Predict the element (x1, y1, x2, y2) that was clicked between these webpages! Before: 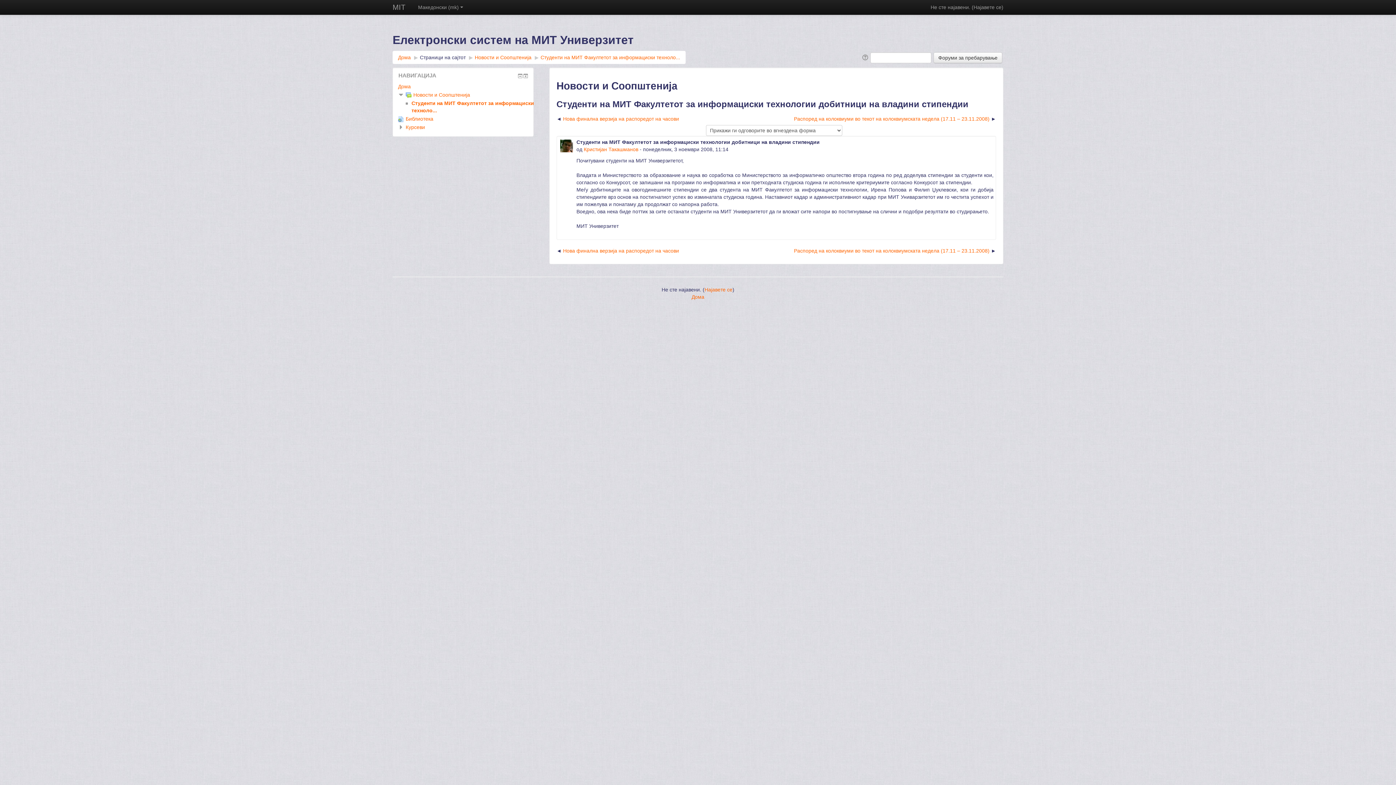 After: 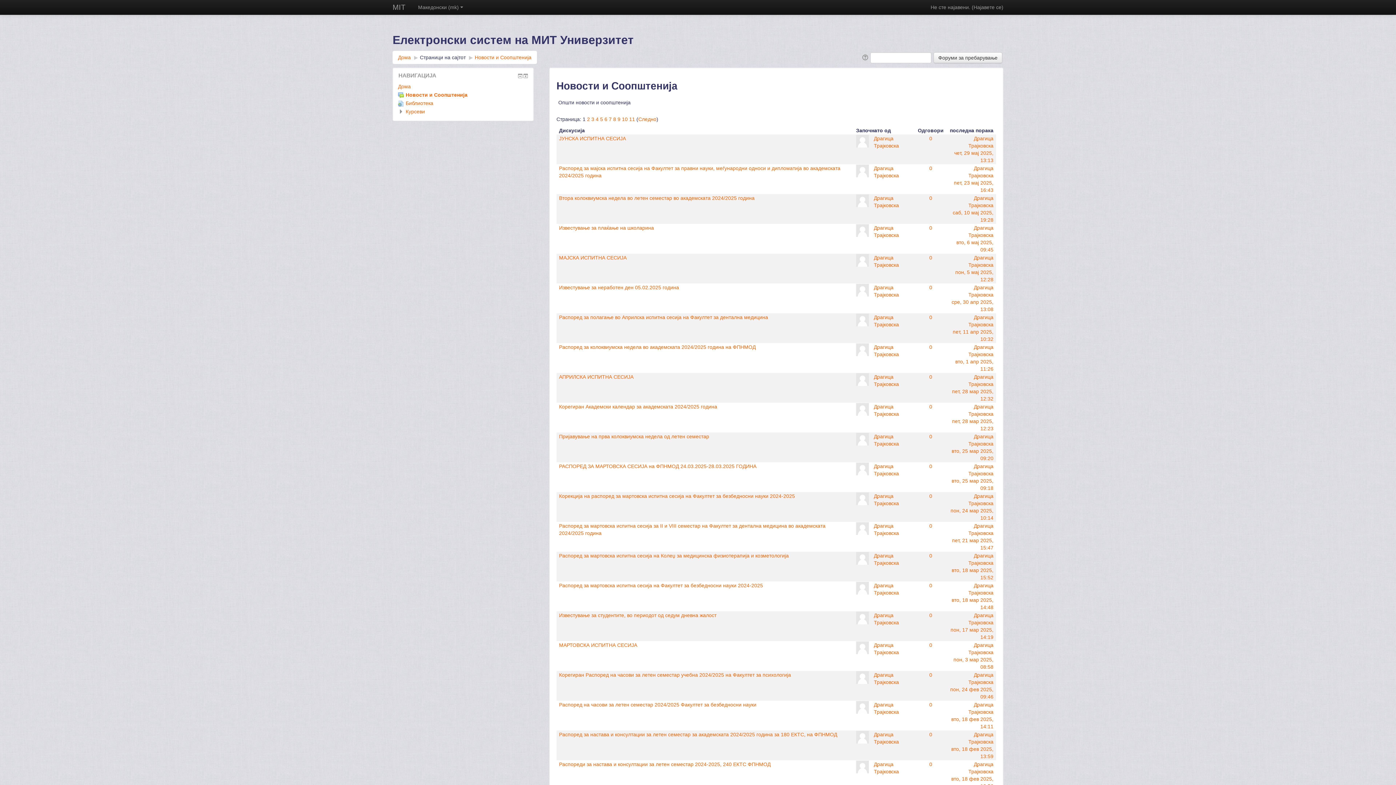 Action: label: Новости и Соопштенија bbox: (474, 54, 531, 60)